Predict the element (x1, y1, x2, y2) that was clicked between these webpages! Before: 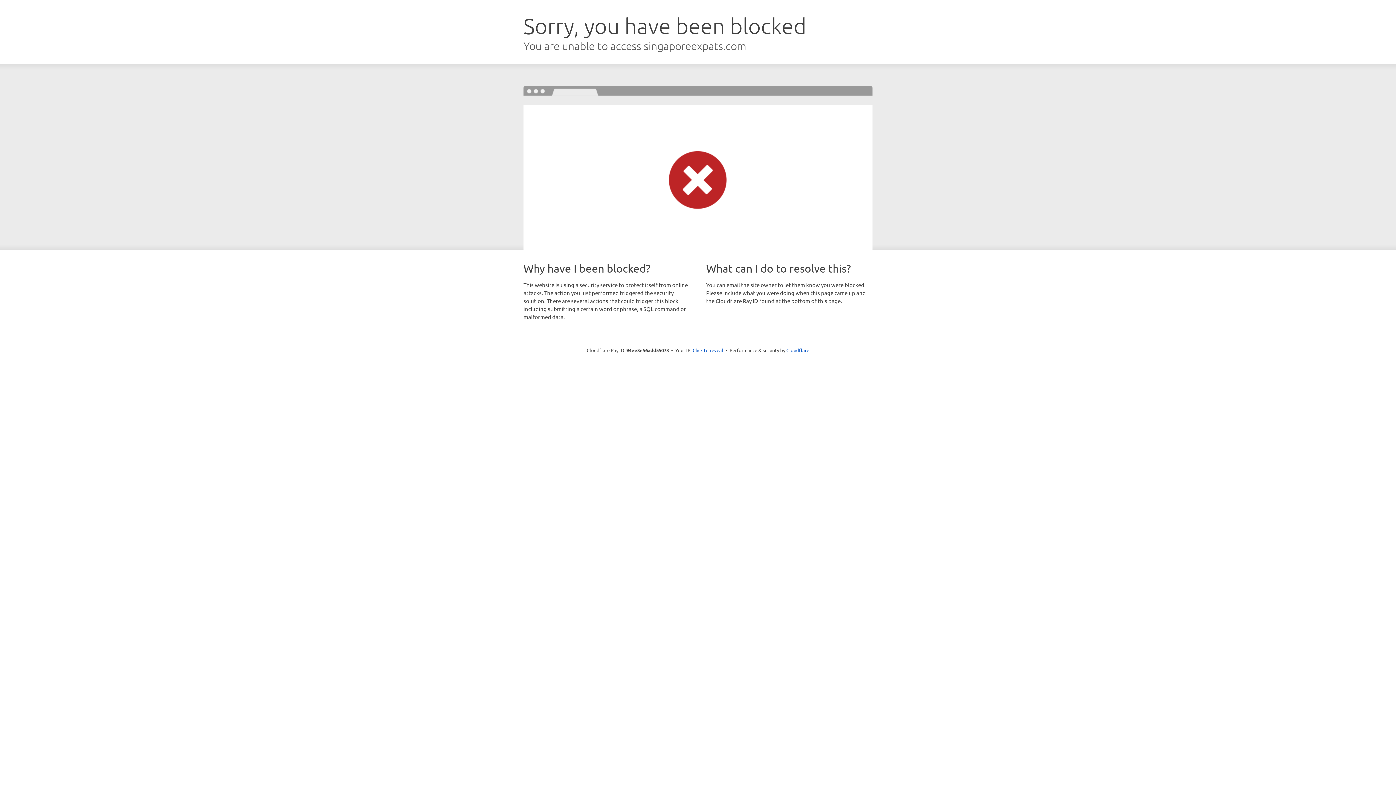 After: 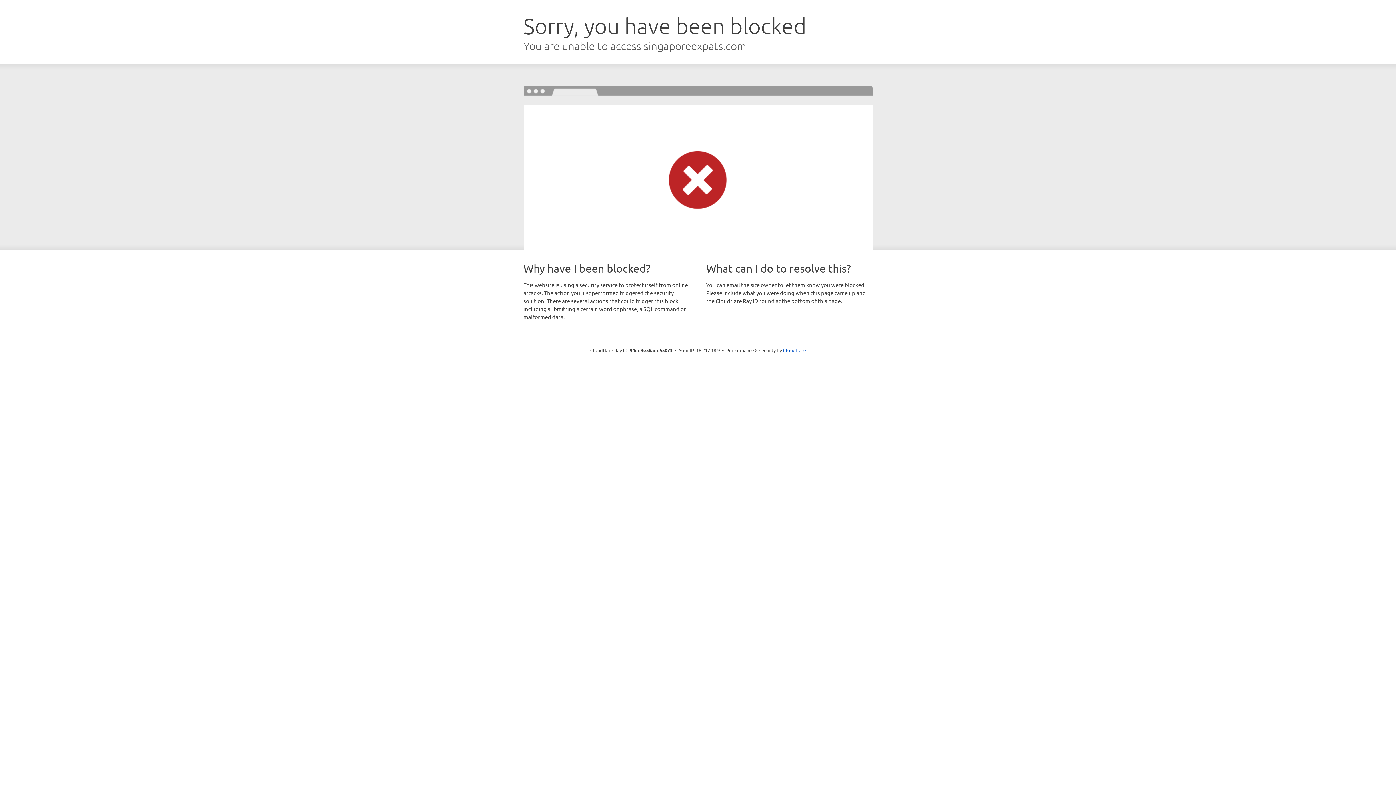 Action: label: Click to reveal bbox: (692, 346, 723, 353)